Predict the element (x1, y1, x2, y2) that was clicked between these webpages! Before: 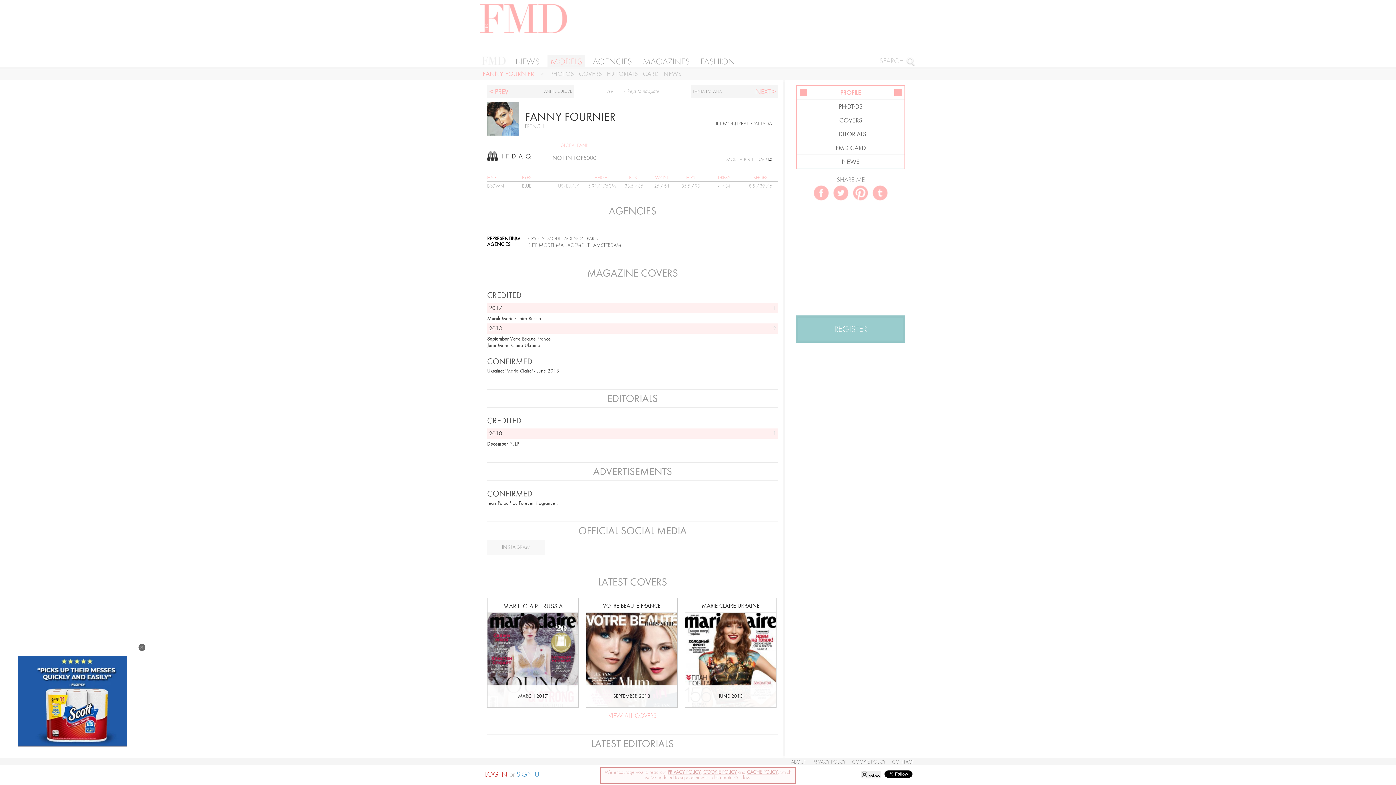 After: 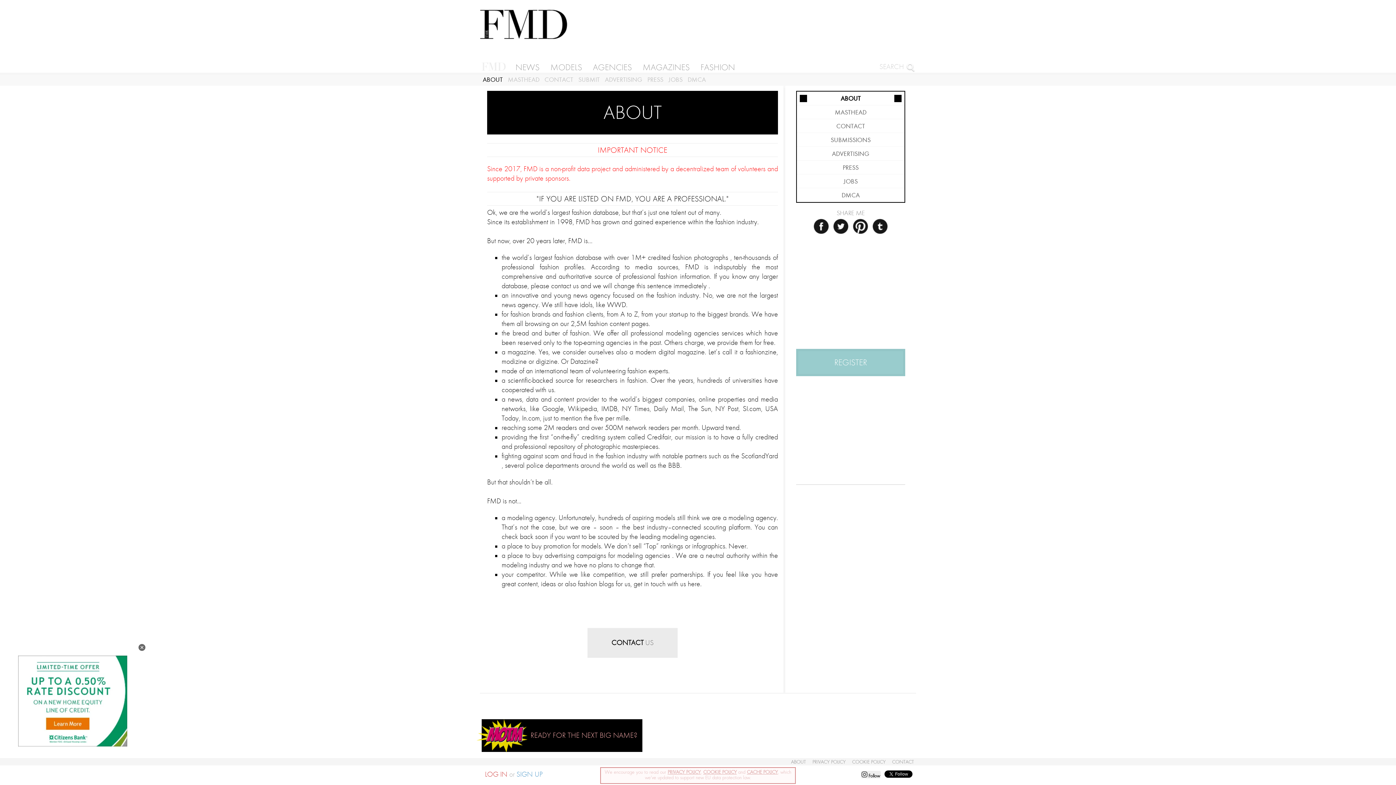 Action: label: ABOUT bbox: (791, 759, 806, 765)